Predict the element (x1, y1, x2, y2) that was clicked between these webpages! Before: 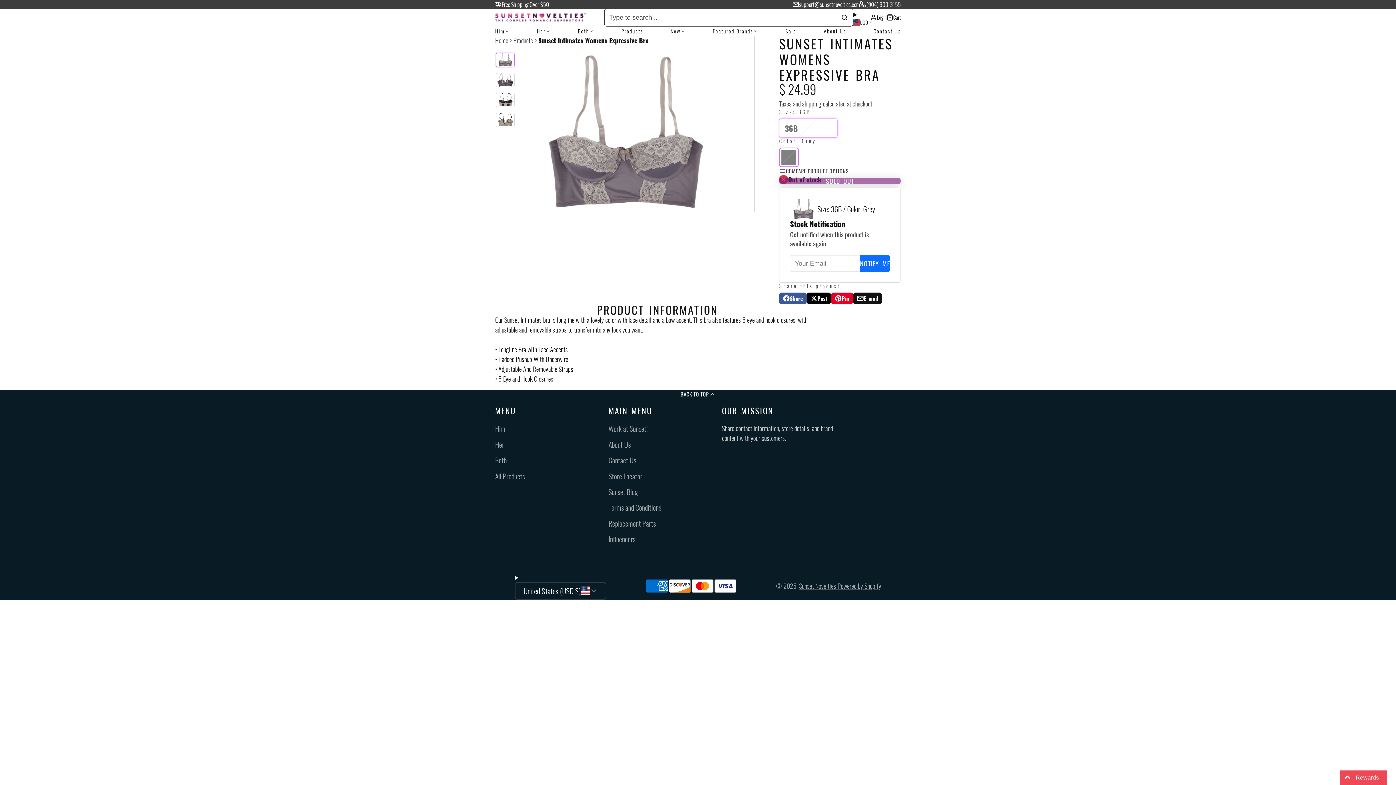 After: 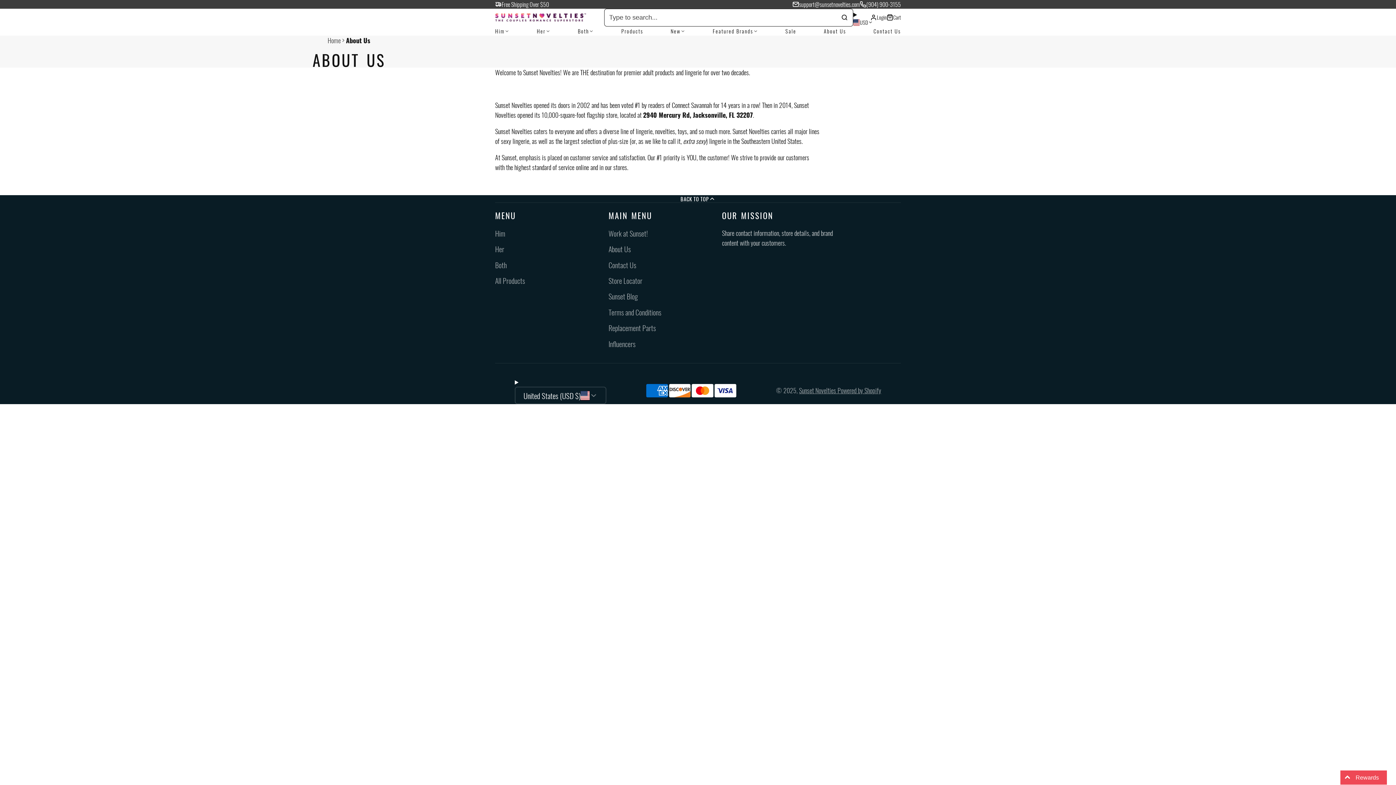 Action: bbox: (608, 439, 722, 450) label: About Us